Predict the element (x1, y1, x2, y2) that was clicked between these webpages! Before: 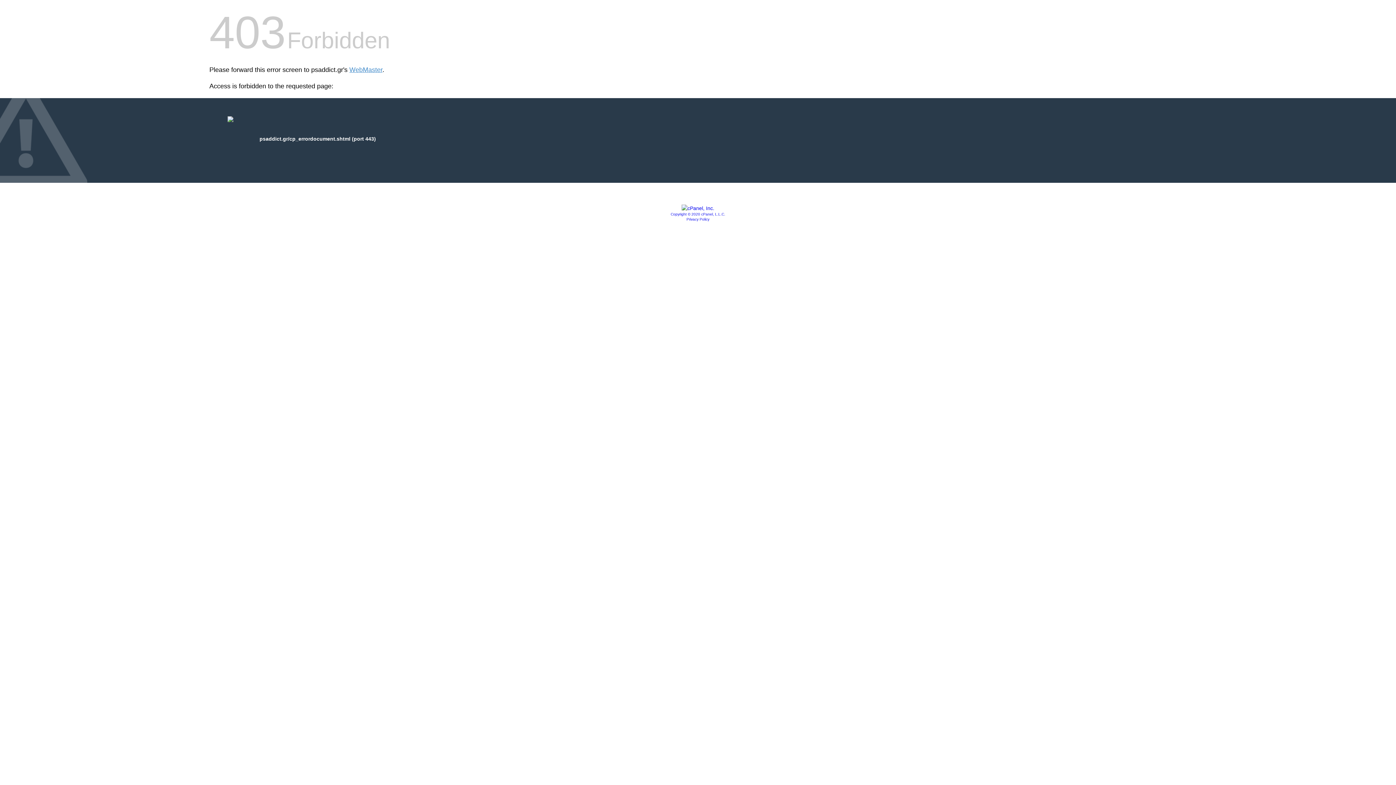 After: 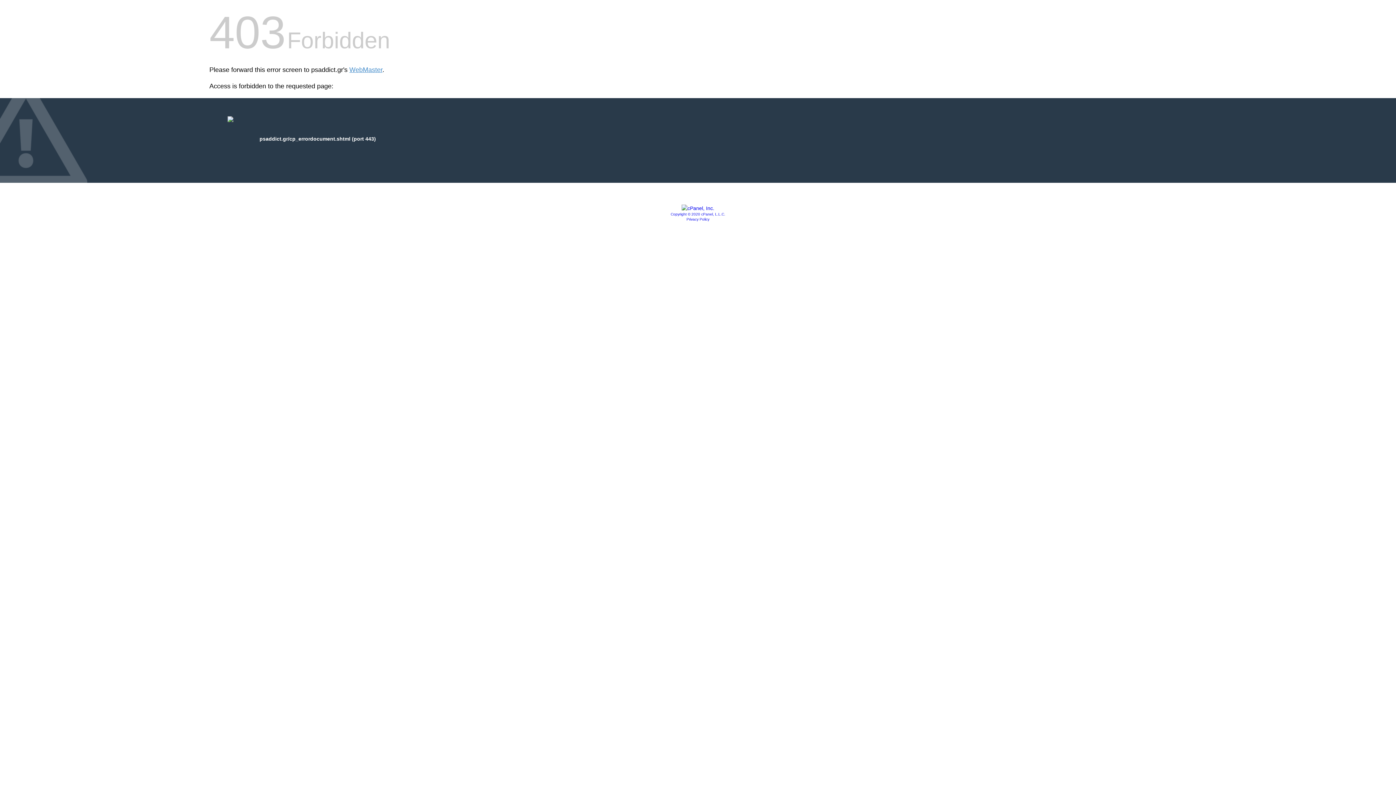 Action: label: Privacy Policy bbox: (686, 217, 709, 221)